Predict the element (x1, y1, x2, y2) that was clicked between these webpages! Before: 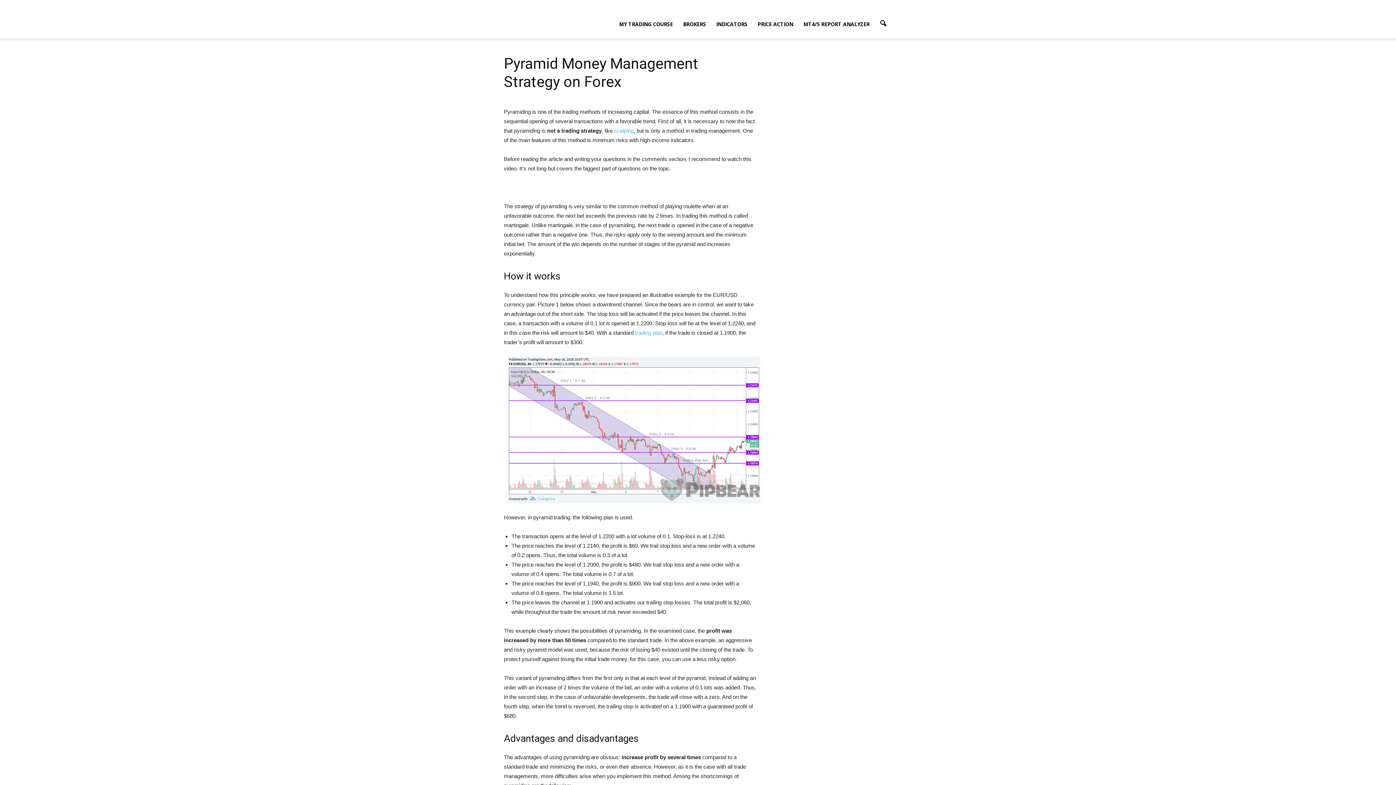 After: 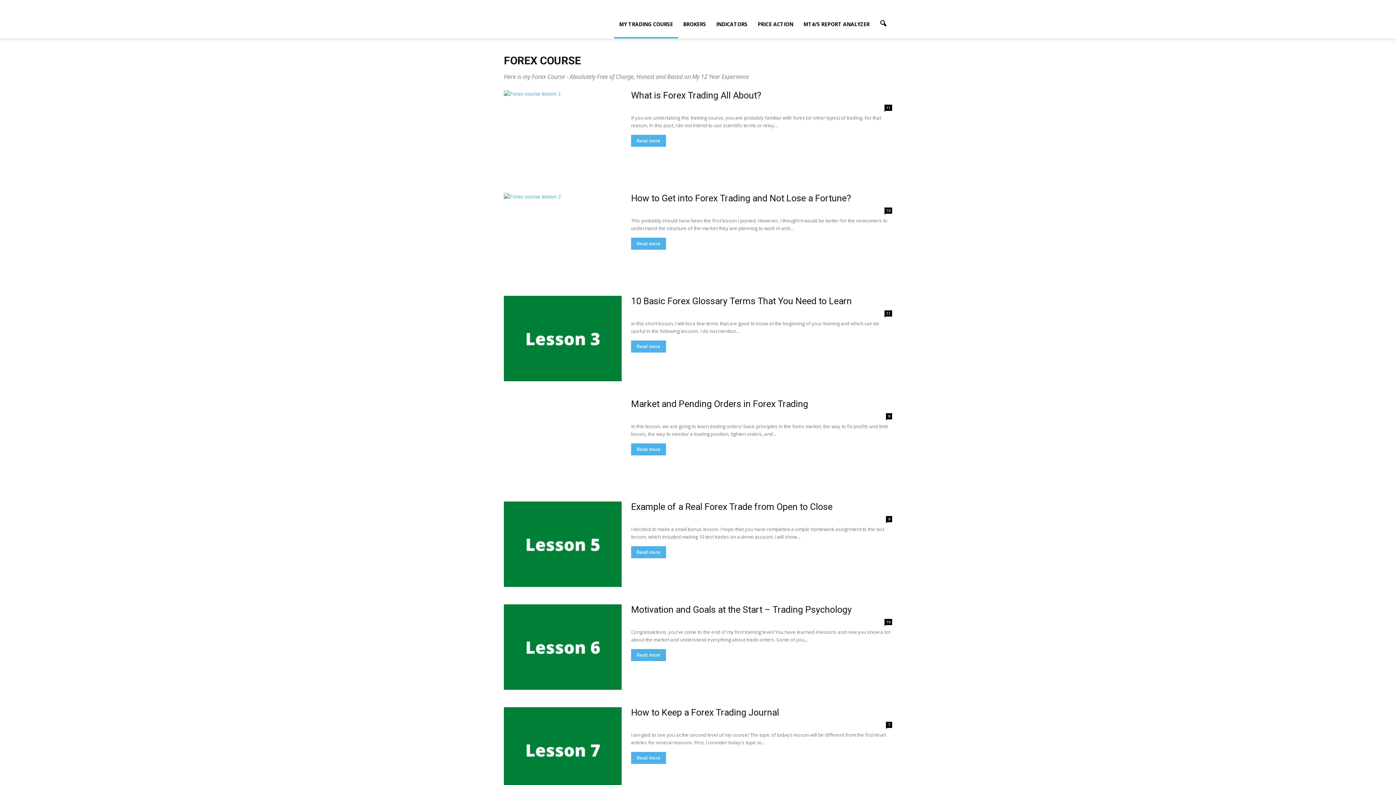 Action: bbox: (614, 10, 678, 38) label: MY TRADING COURSE